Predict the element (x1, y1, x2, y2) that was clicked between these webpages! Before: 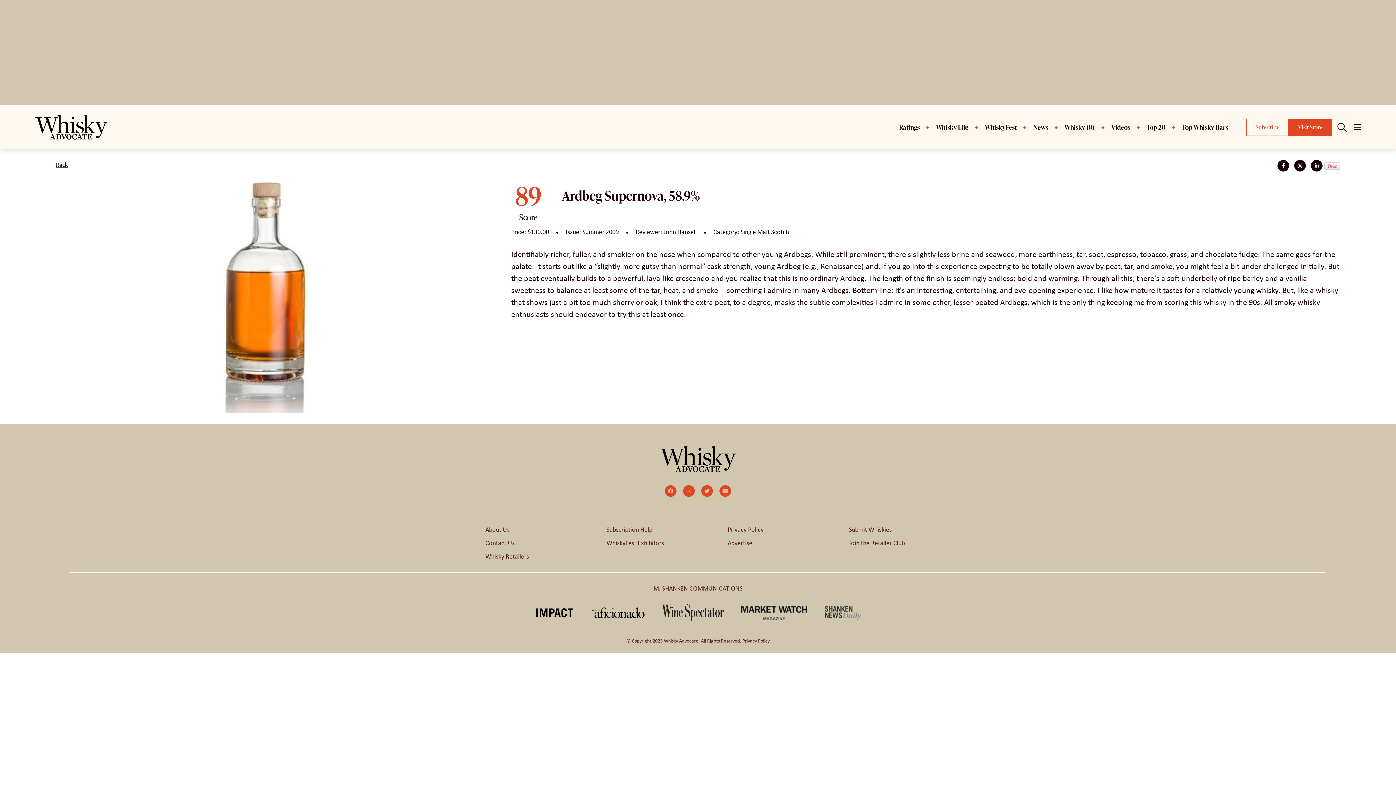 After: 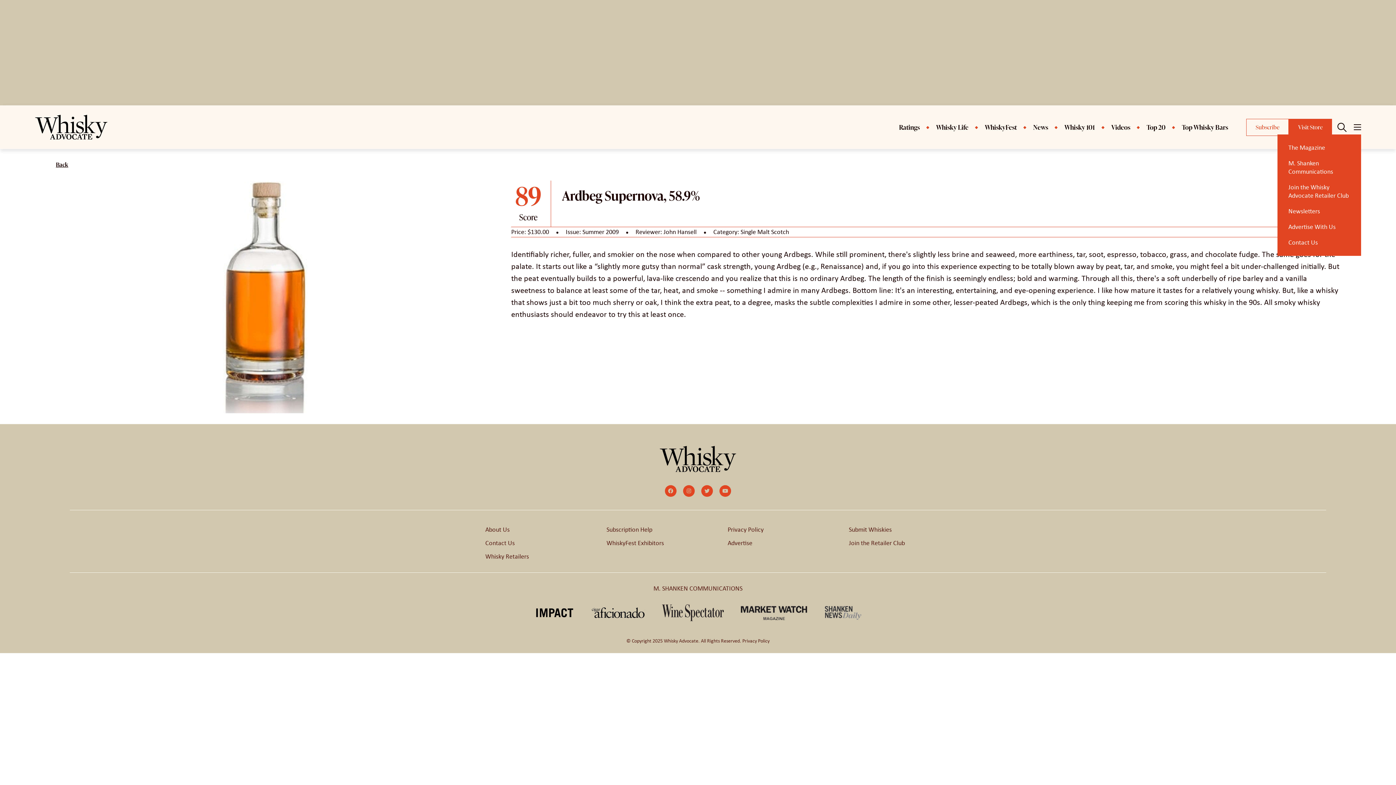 Action: label: Open mobile menu bbox: (1354, 123, 1361, 130)